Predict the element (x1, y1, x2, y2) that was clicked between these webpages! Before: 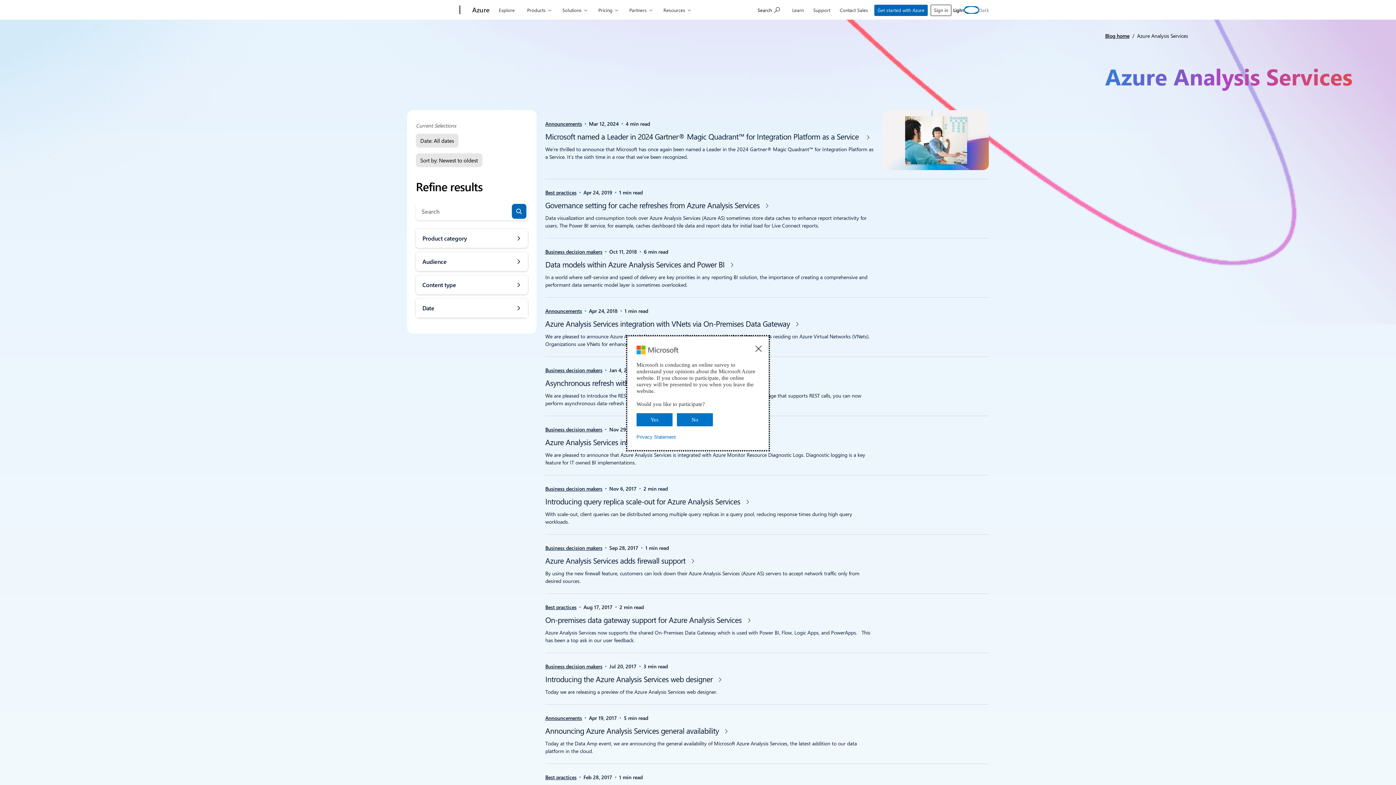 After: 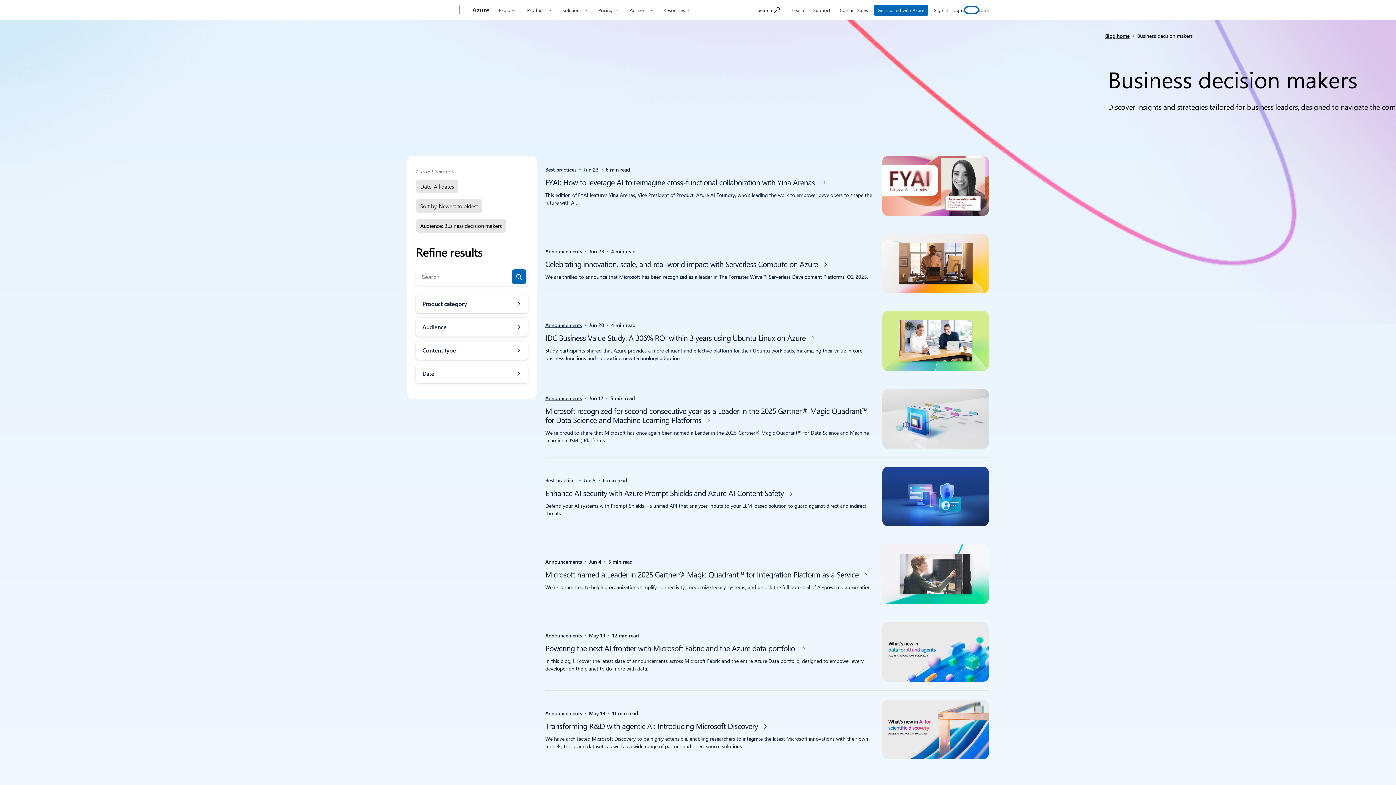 Action: label: Business decision makers bbox: (545, 662, 602, 670)